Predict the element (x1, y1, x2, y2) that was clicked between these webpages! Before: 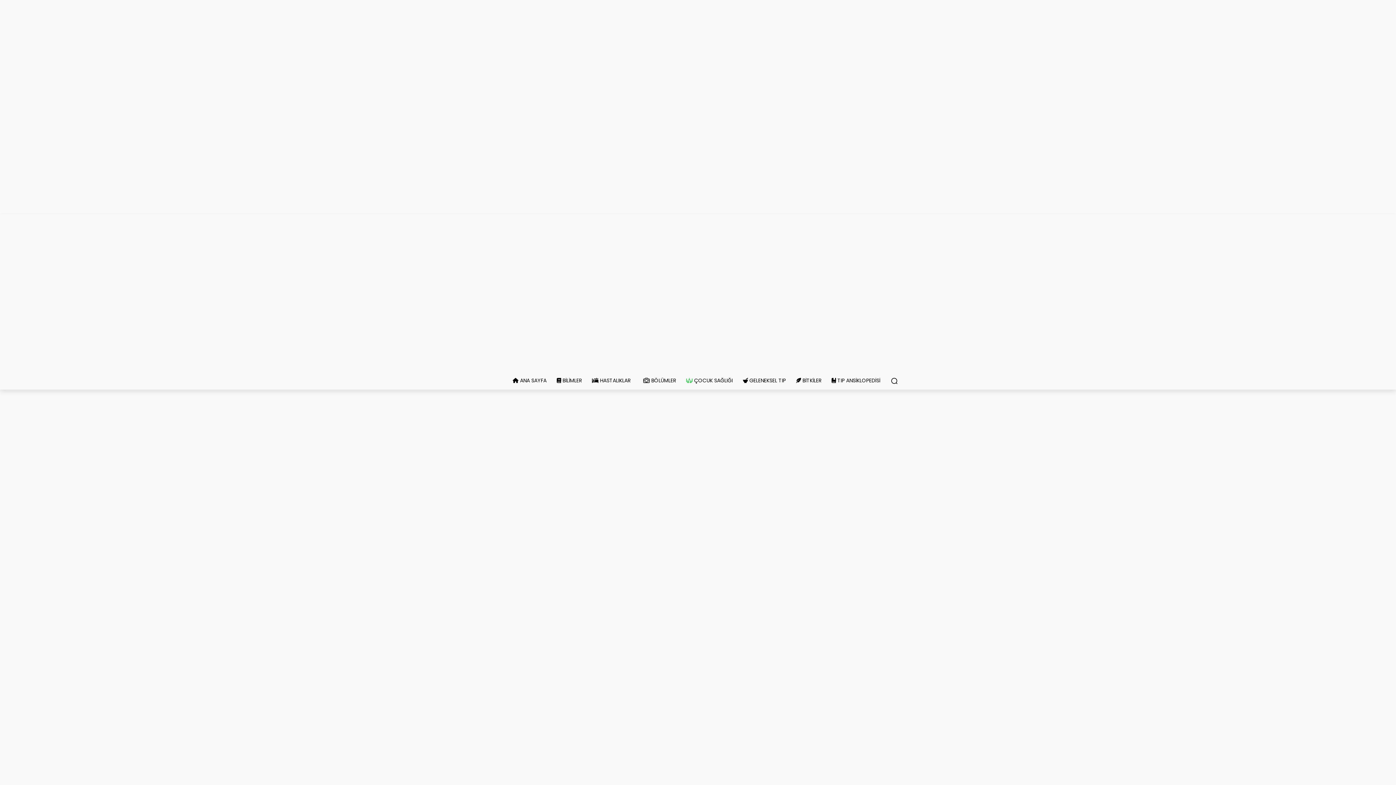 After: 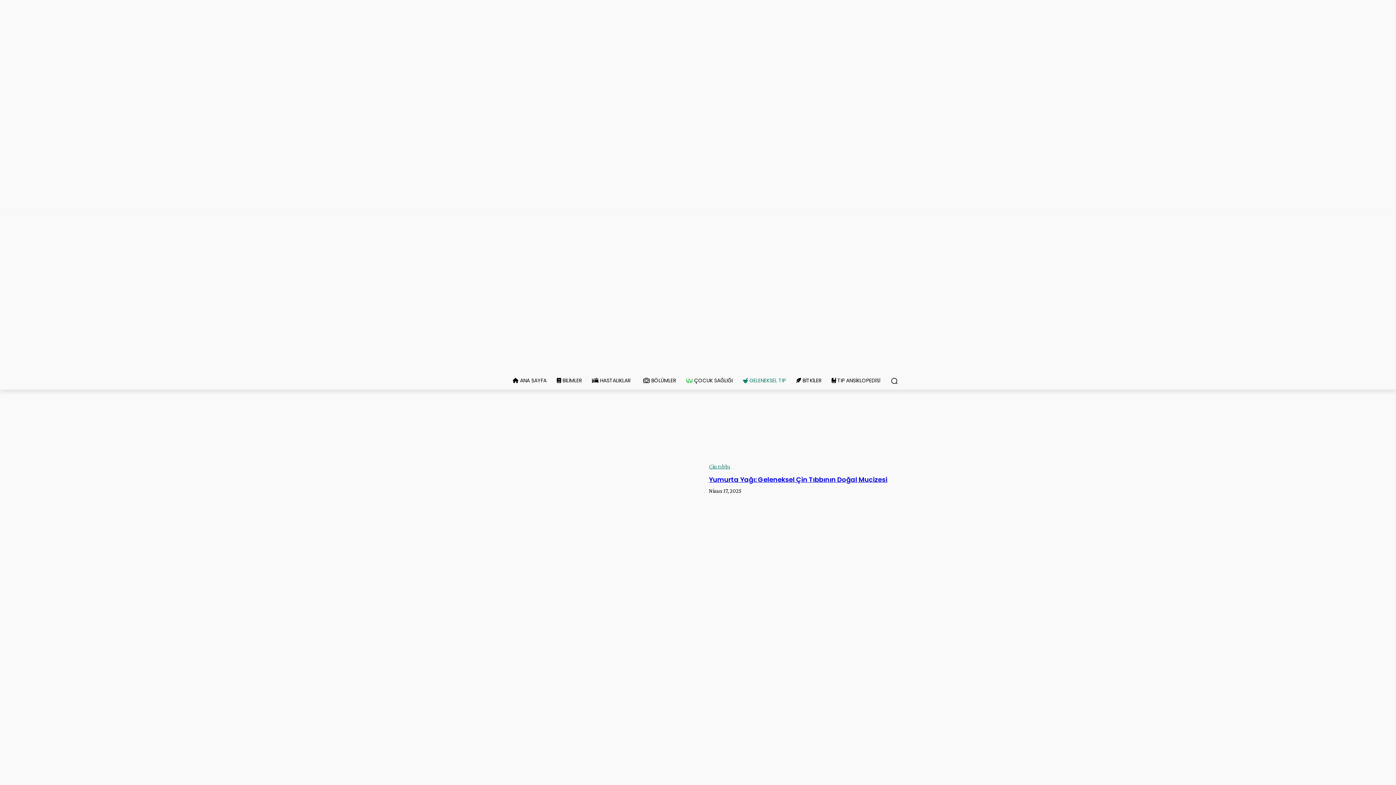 Action: label:  GELENEKSEL TIP bbox: (738, 372, 791, 389)